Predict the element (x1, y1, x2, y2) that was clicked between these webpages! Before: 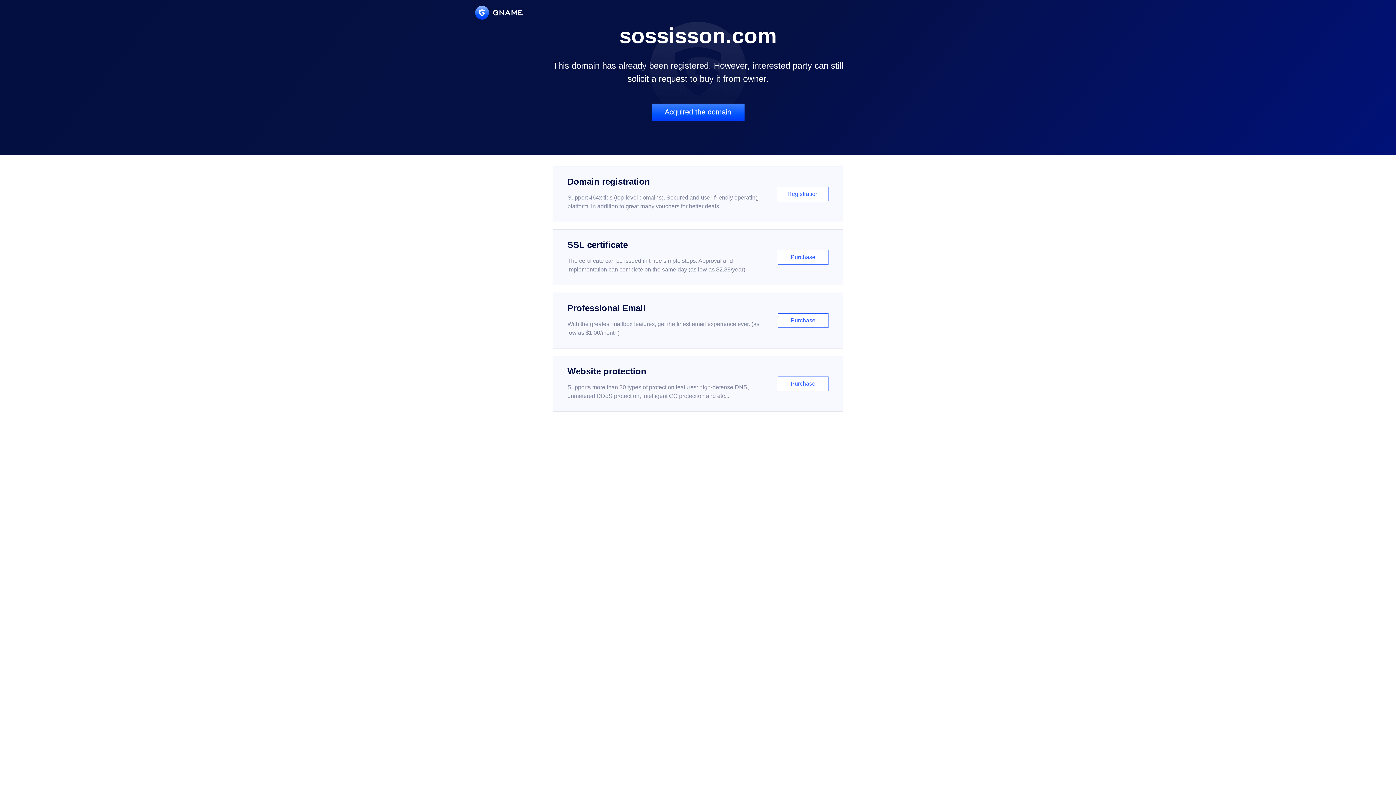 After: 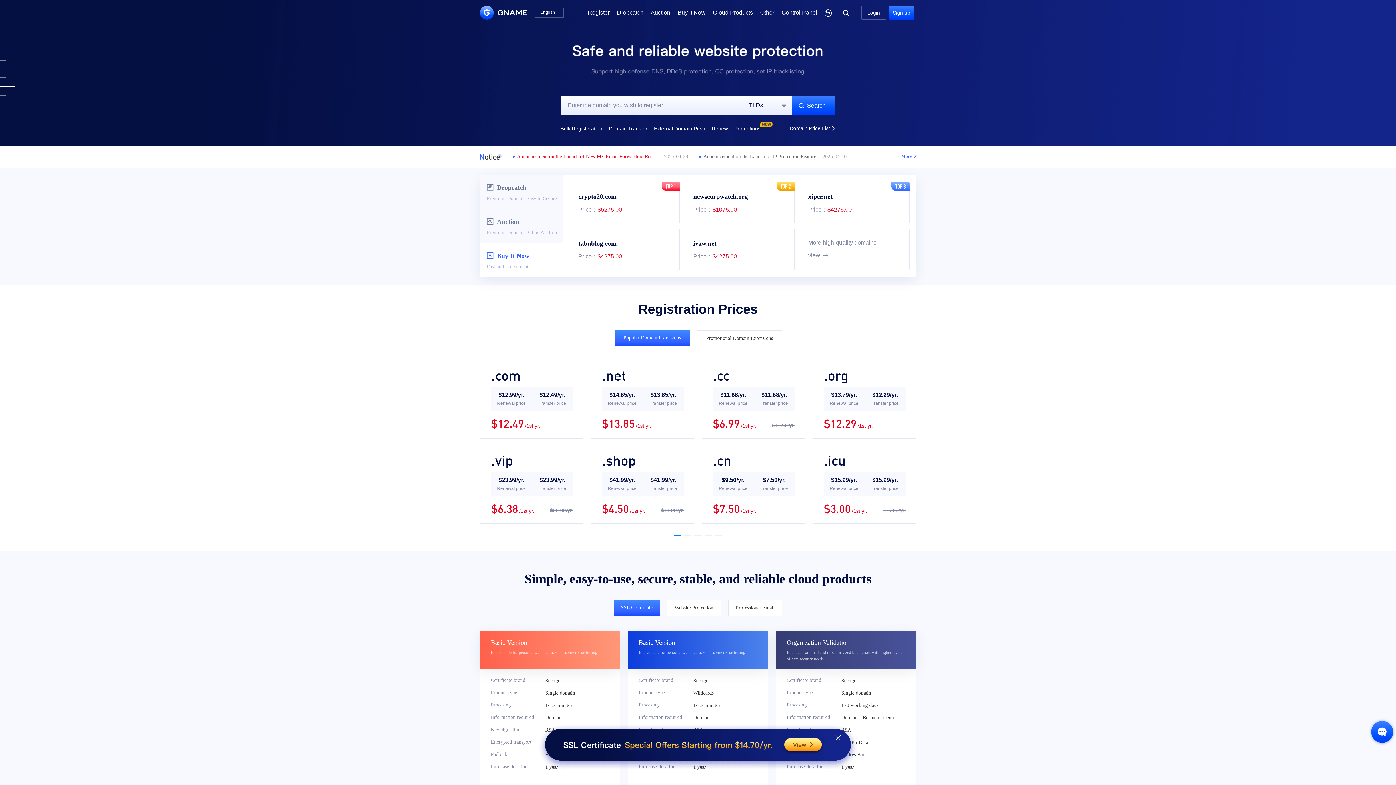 Action: bbox: (475, 5, 522, 19)